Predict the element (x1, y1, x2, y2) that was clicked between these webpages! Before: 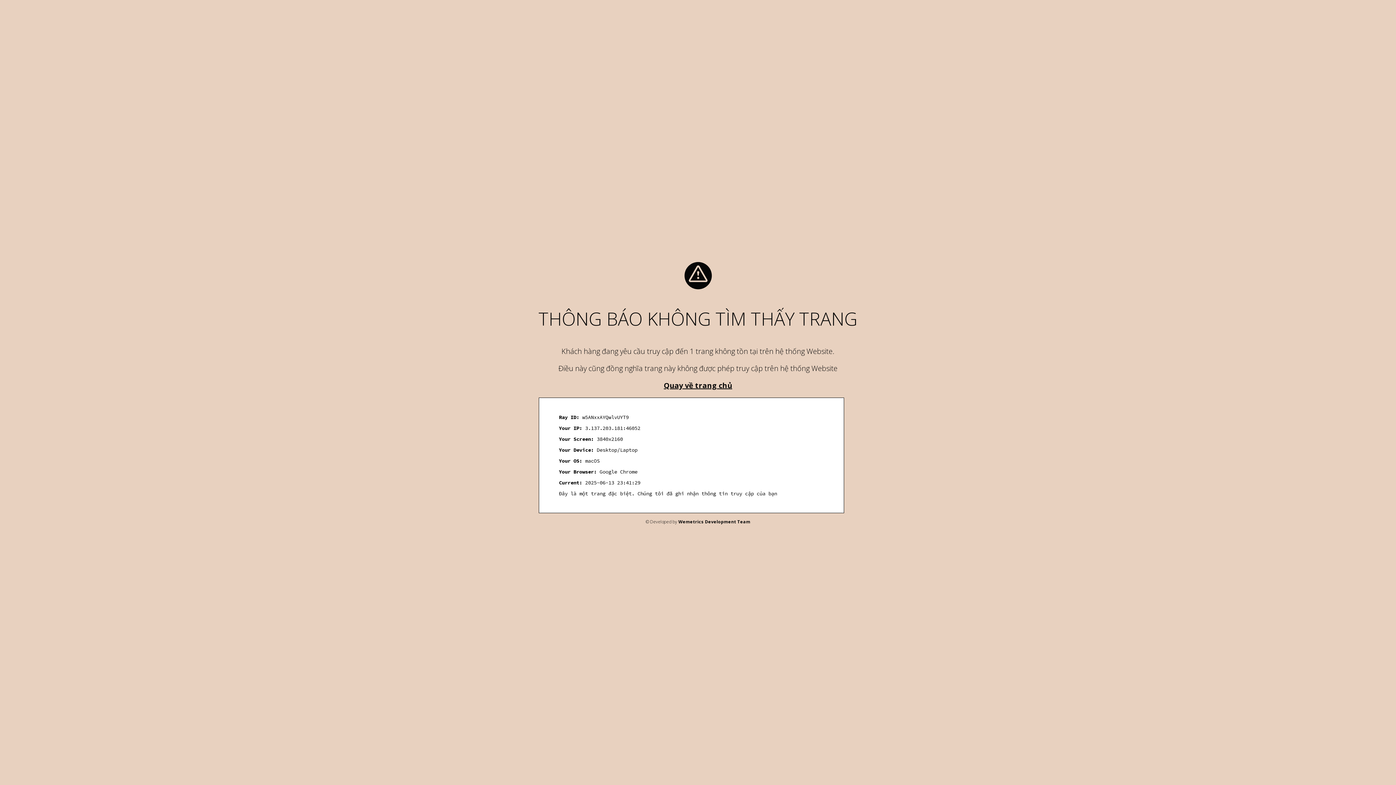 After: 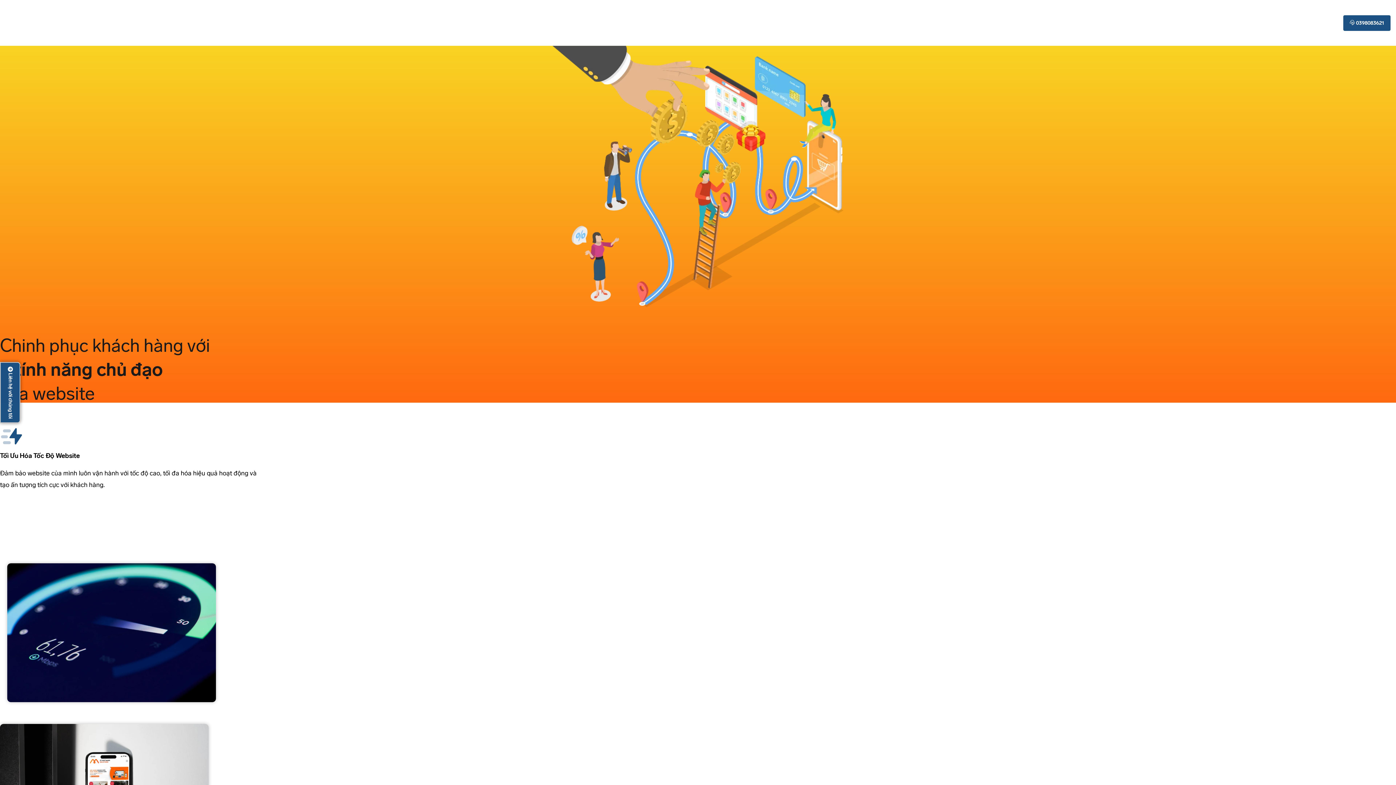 Action: label: Quay về trang chủ bbox: (664, 380, 732, 390)